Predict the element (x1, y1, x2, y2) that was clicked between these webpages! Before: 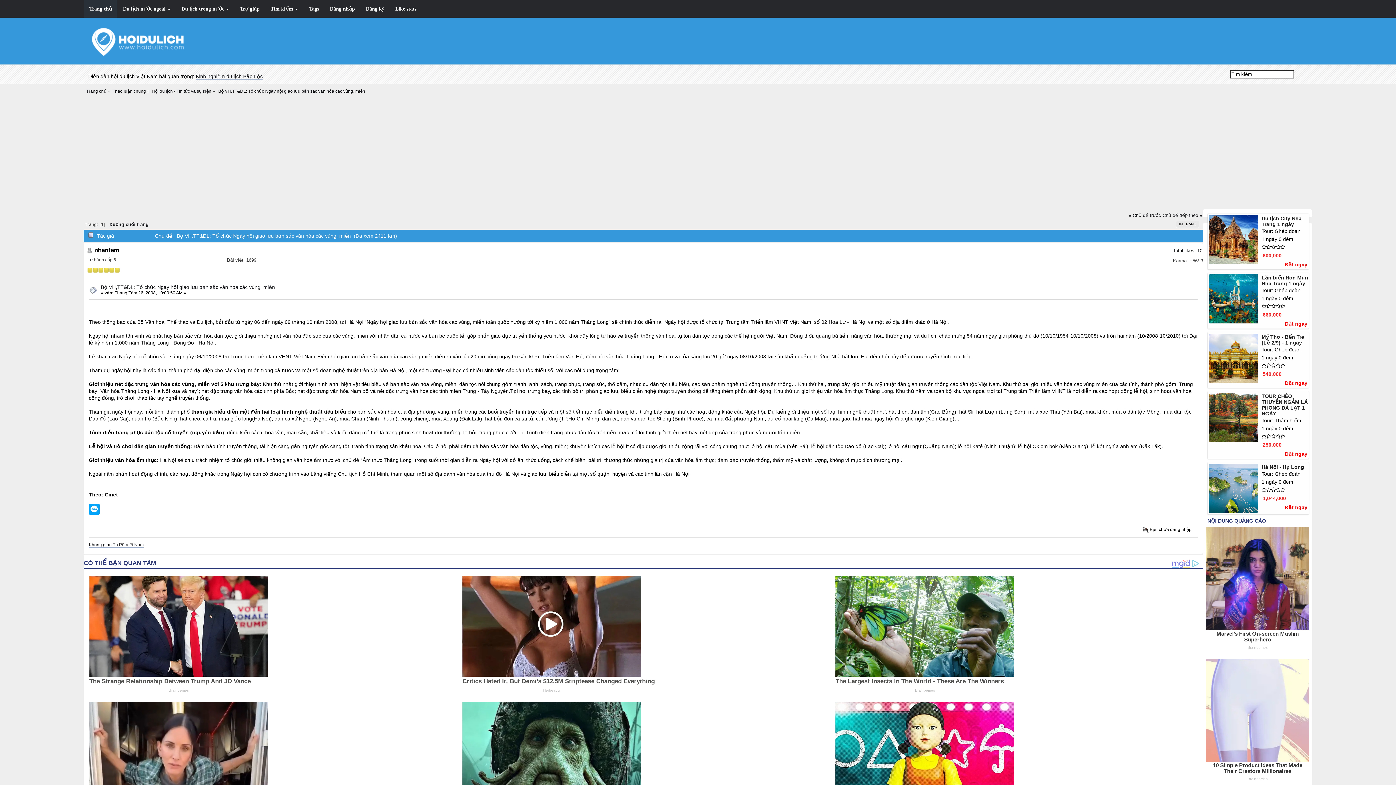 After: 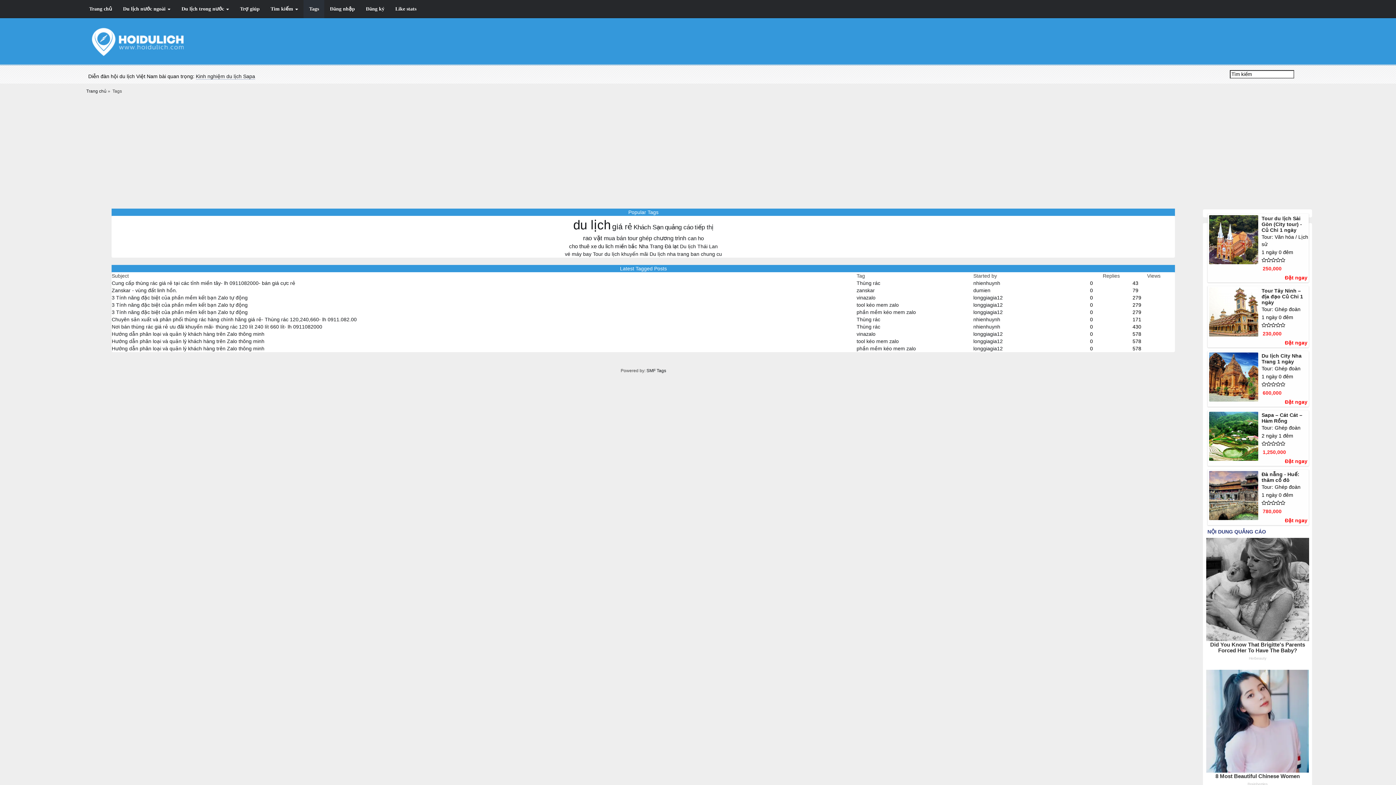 Action: label: Tags bbox: (303, 0, 324, 18)